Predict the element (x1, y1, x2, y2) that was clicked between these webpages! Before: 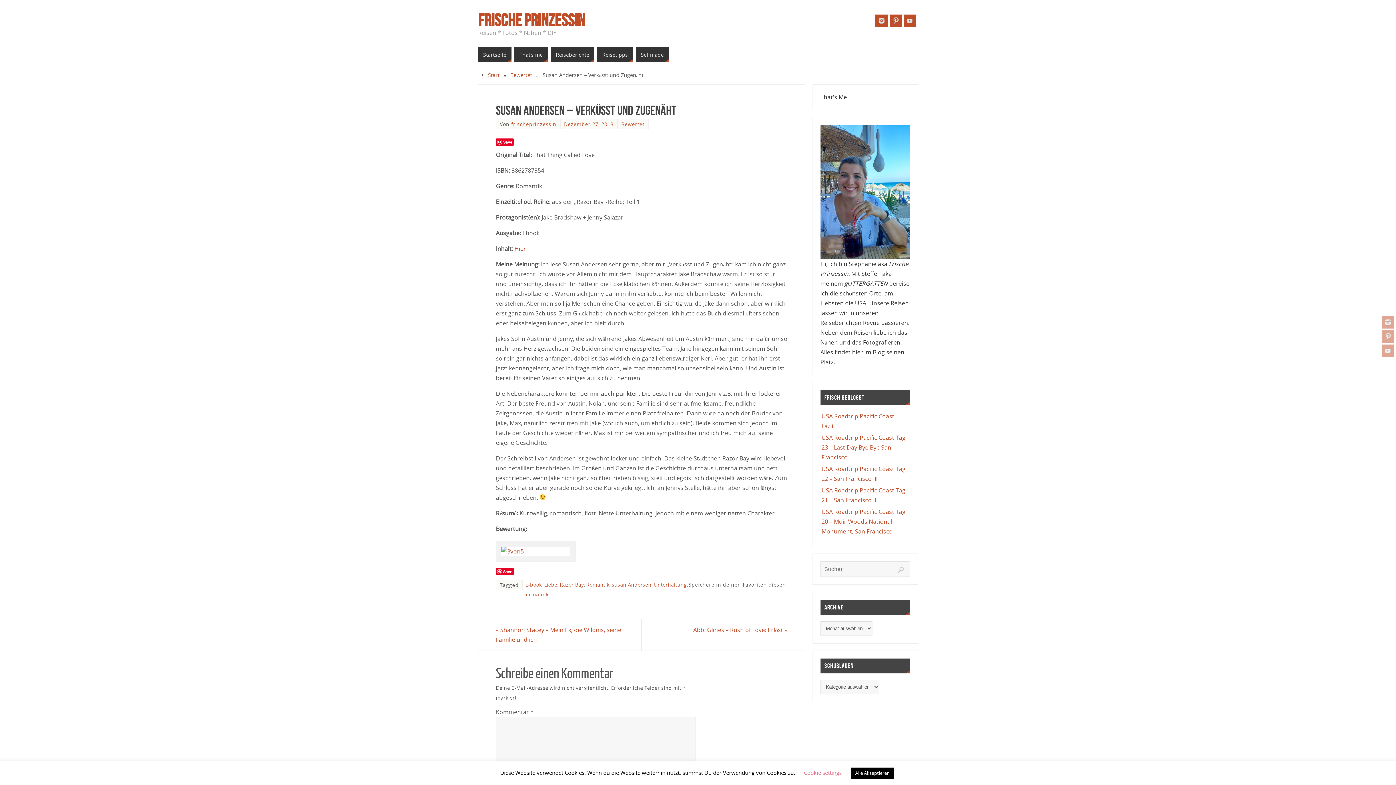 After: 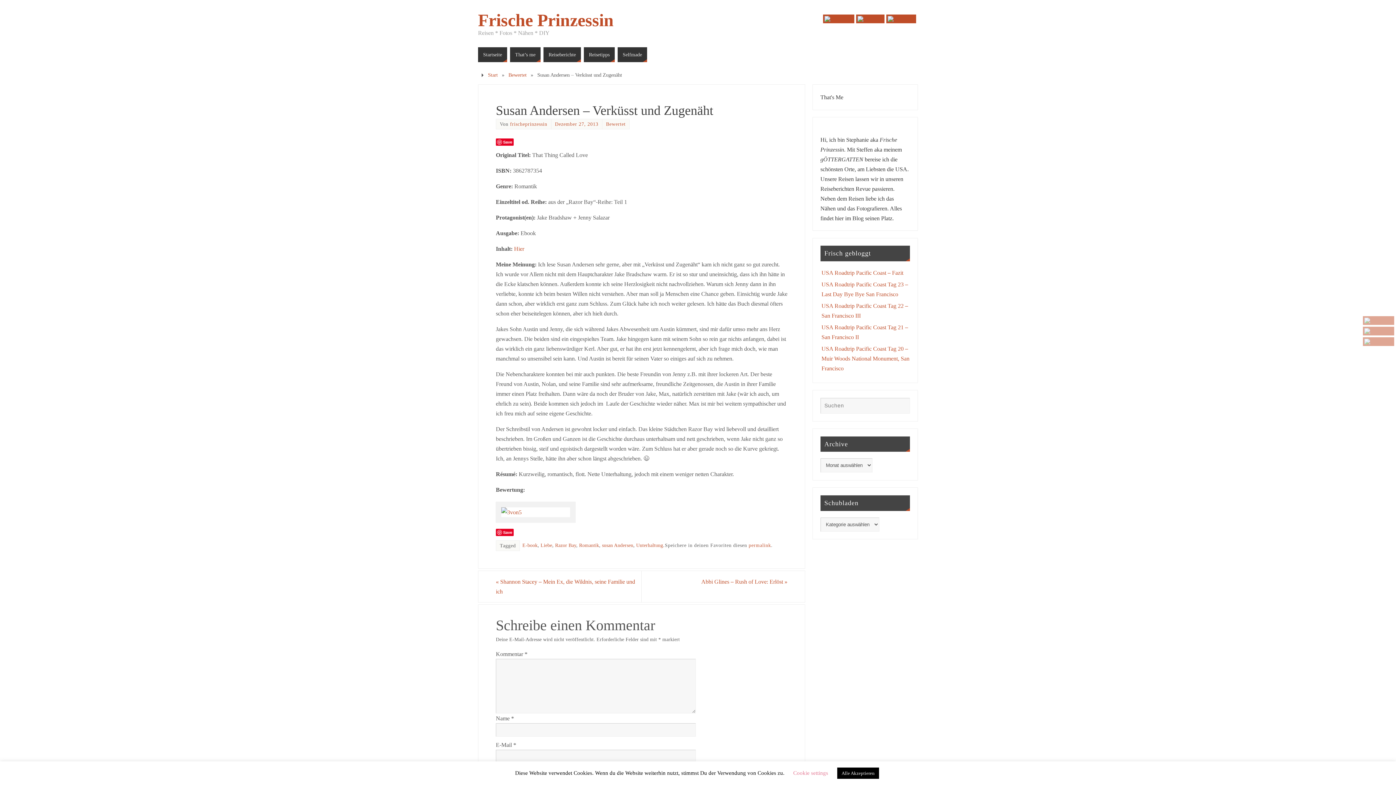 Action: label: permalink bbox: (522, 591, 548, 598)